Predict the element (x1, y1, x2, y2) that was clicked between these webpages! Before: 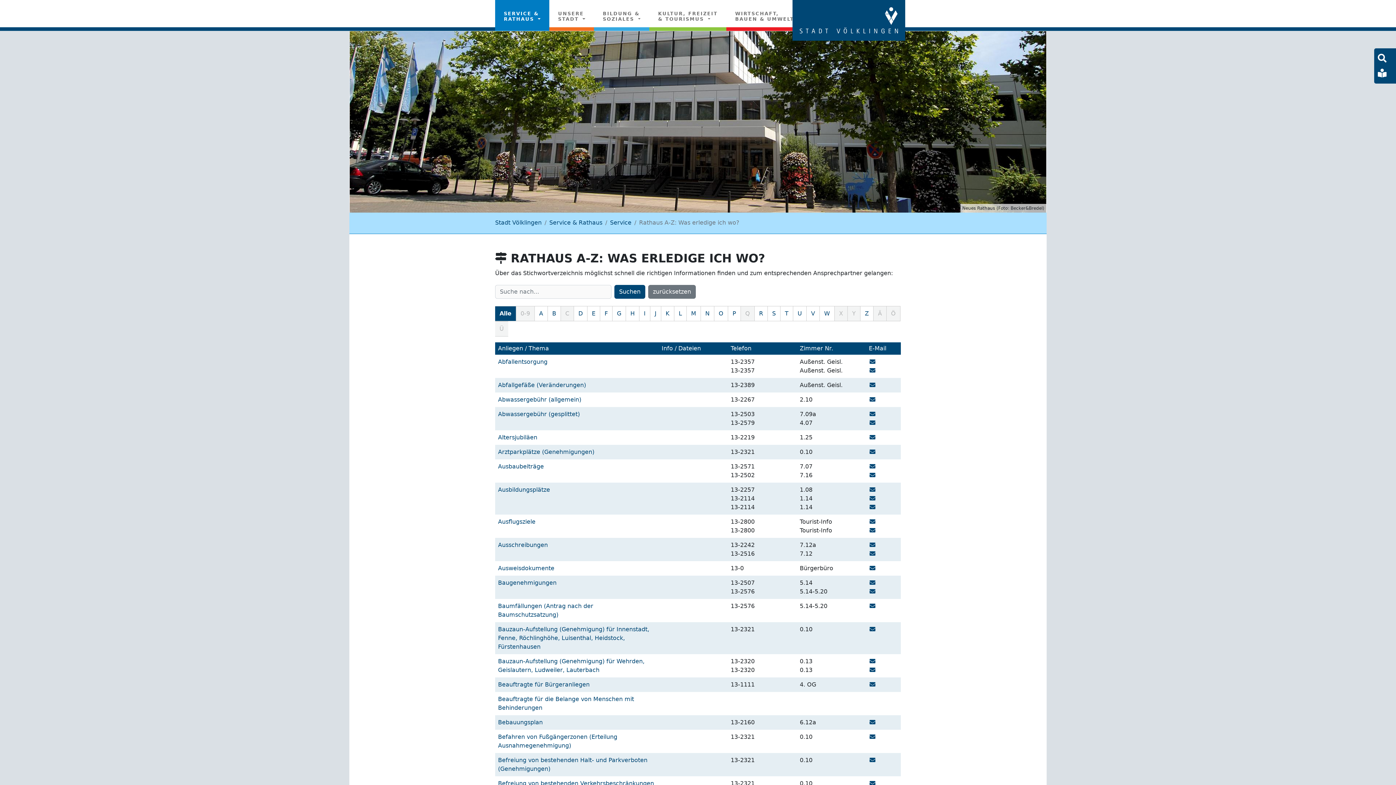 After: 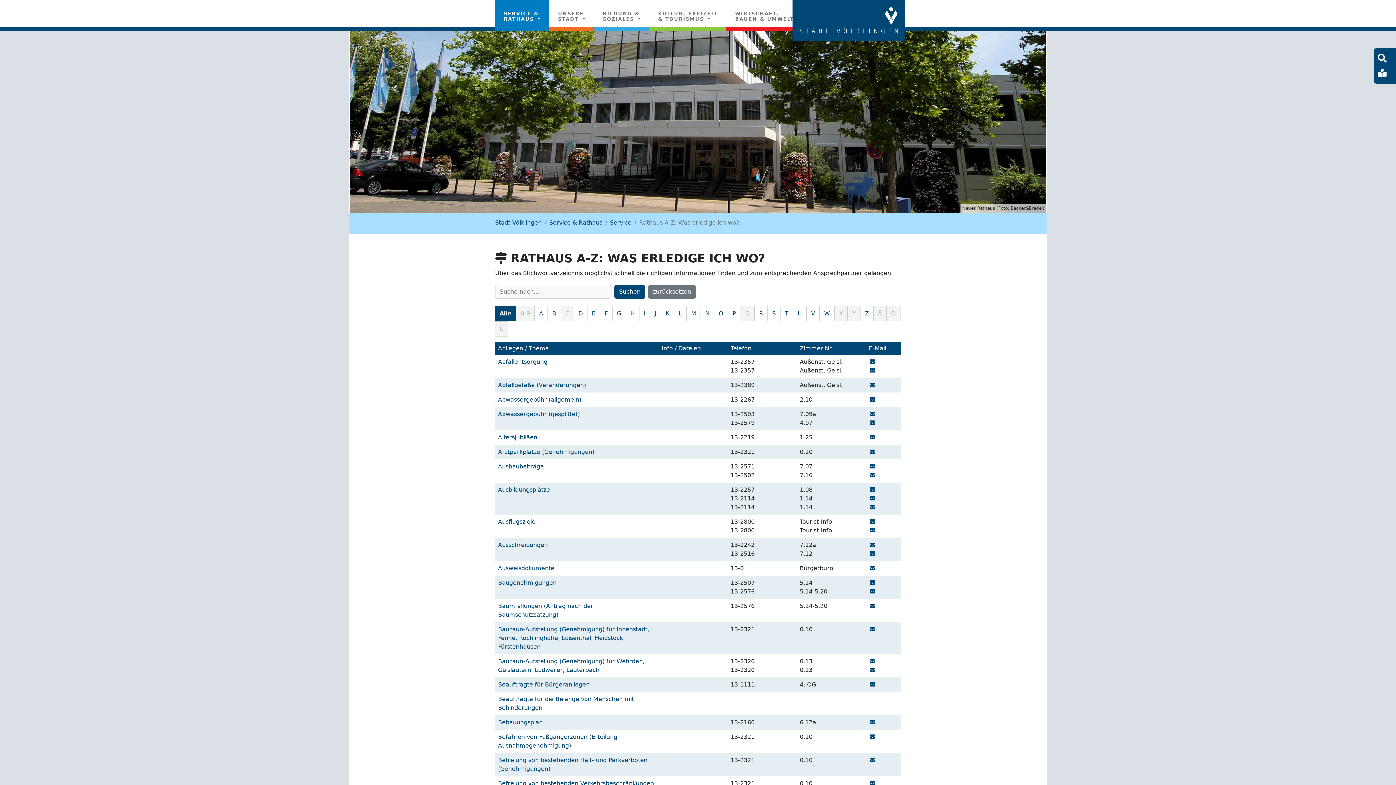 Action: label: zurücksetzen bbox: (648, 285, 696, 298)